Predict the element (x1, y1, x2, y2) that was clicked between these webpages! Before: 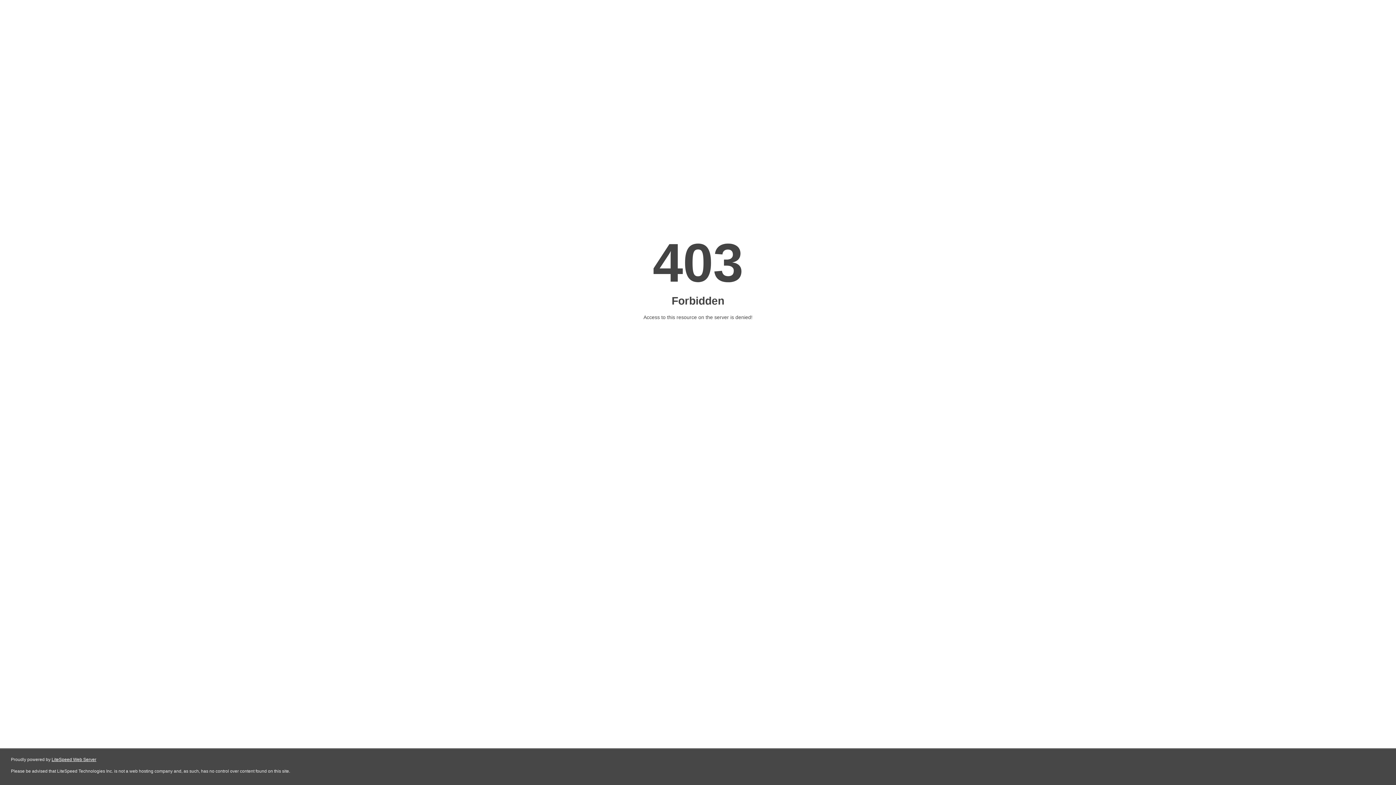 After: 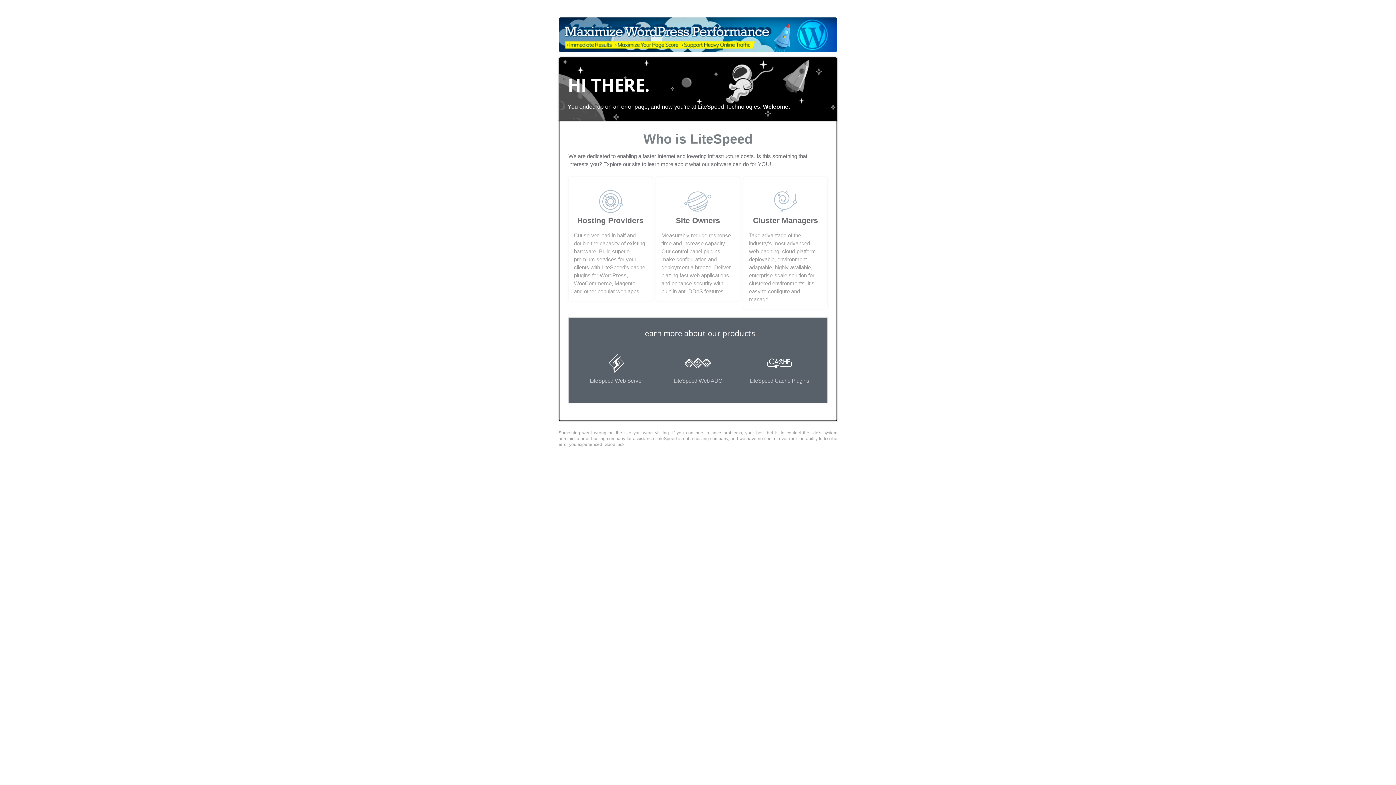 Action: bbox: (51, 757, 96, 762) label: LiteSpeed Web Server